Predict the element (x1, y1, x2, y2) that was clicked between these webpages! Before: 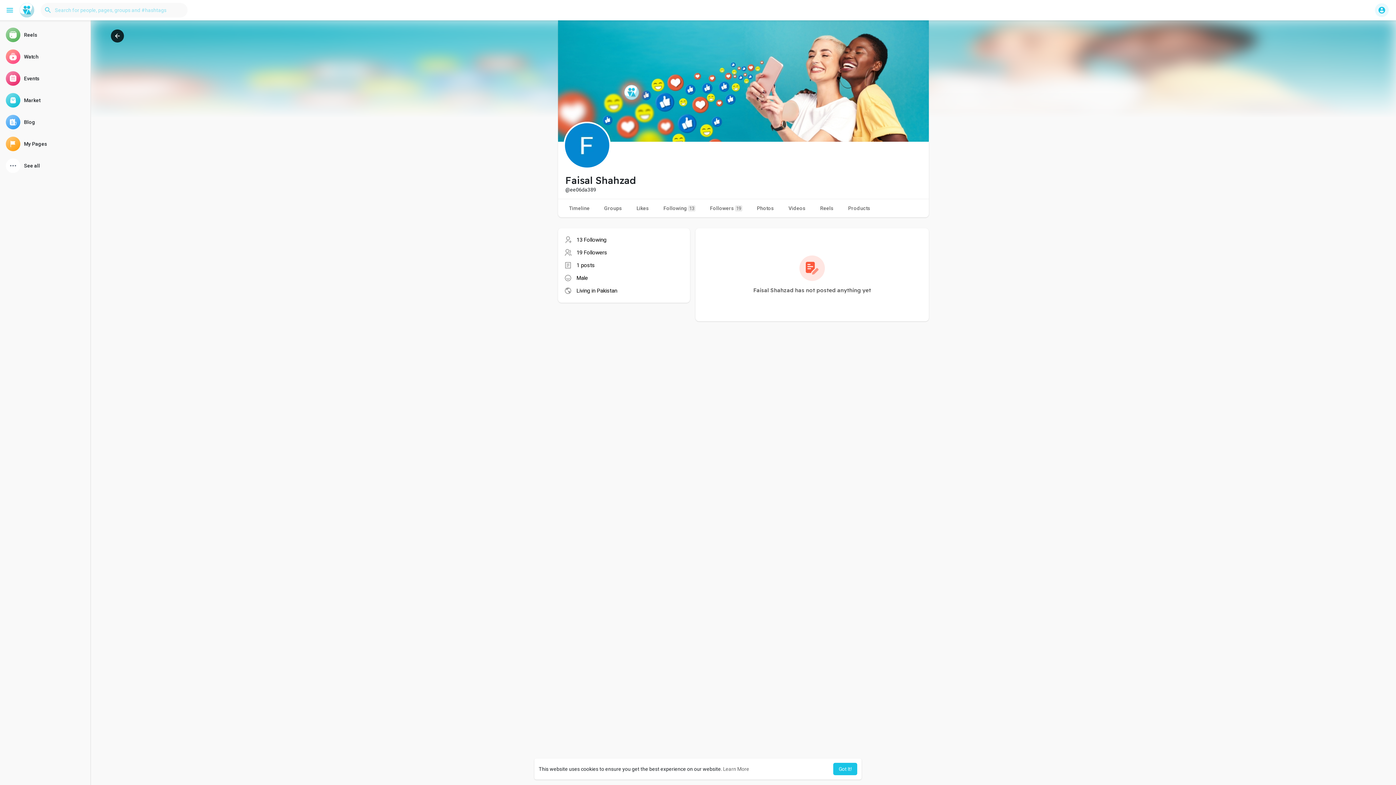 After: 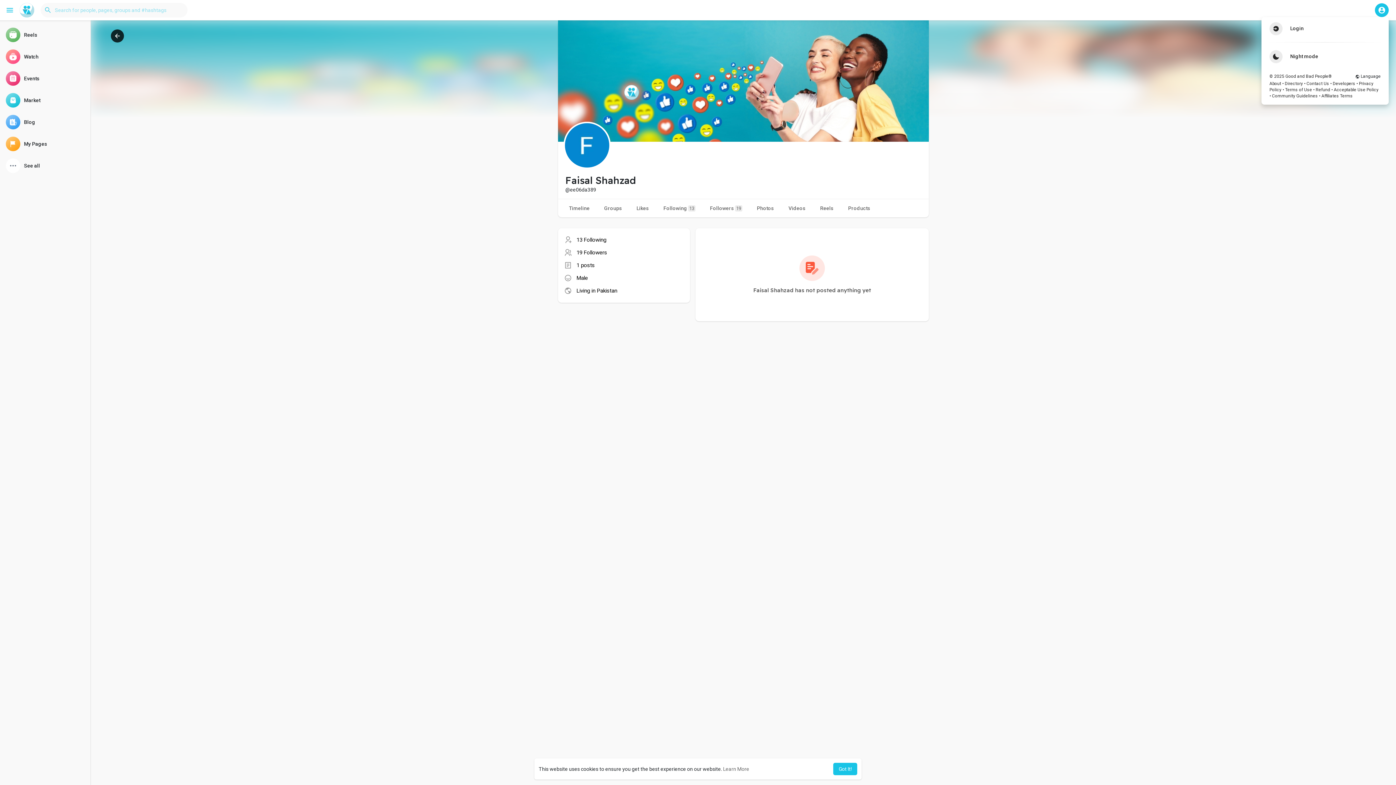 Action: bbox: (1375, 3, 1389, 17)